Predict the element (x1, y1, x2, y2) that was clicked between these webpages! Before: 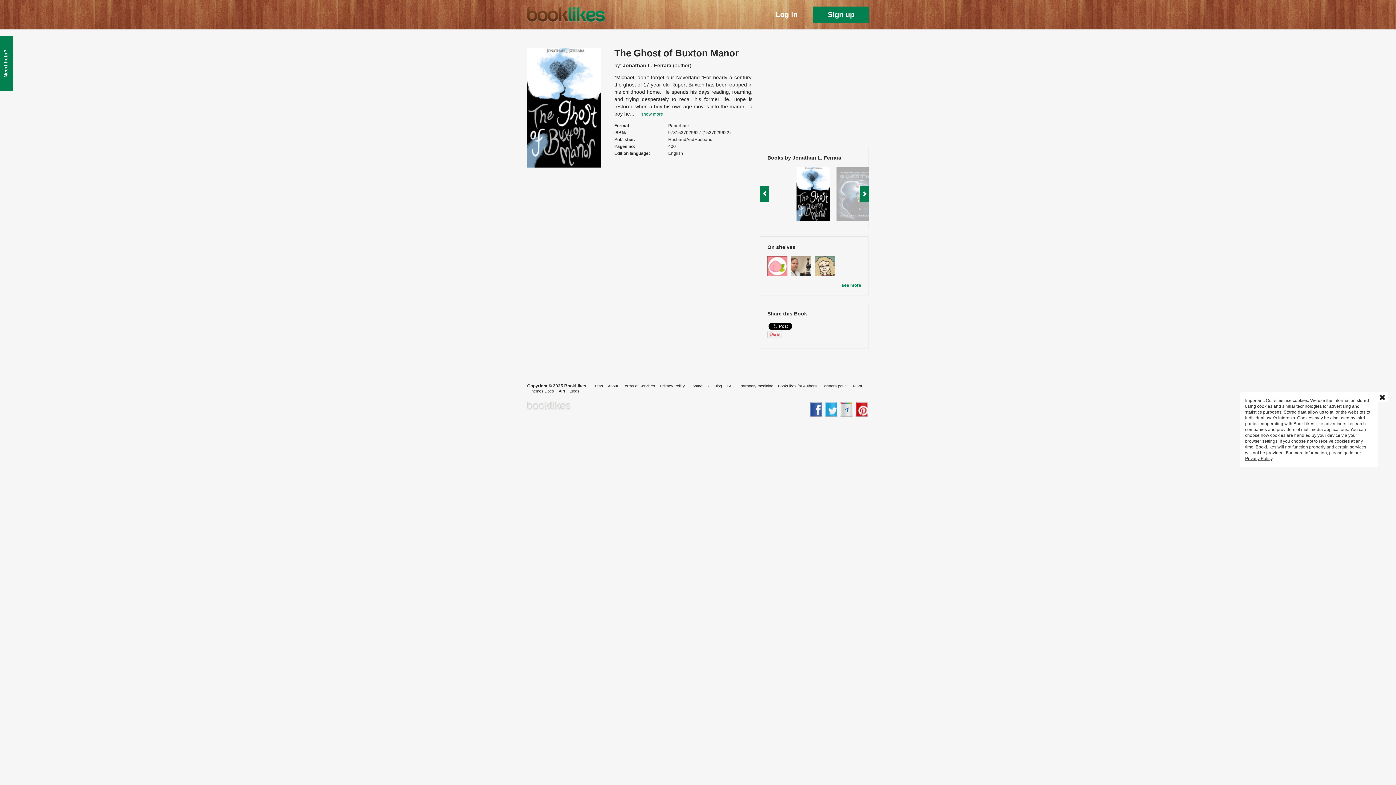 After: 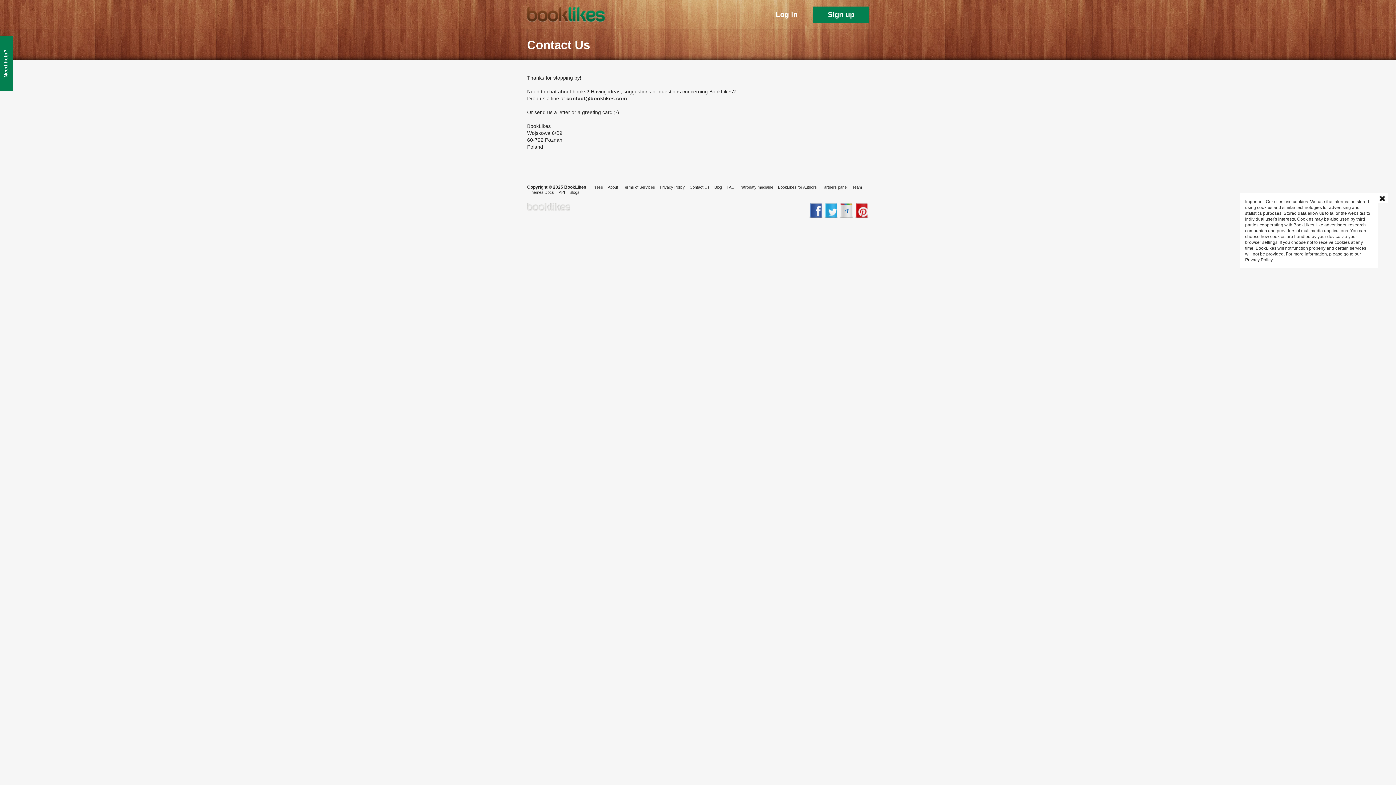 Action: label: Contact Us bbox: (688, 380, 711, 384)